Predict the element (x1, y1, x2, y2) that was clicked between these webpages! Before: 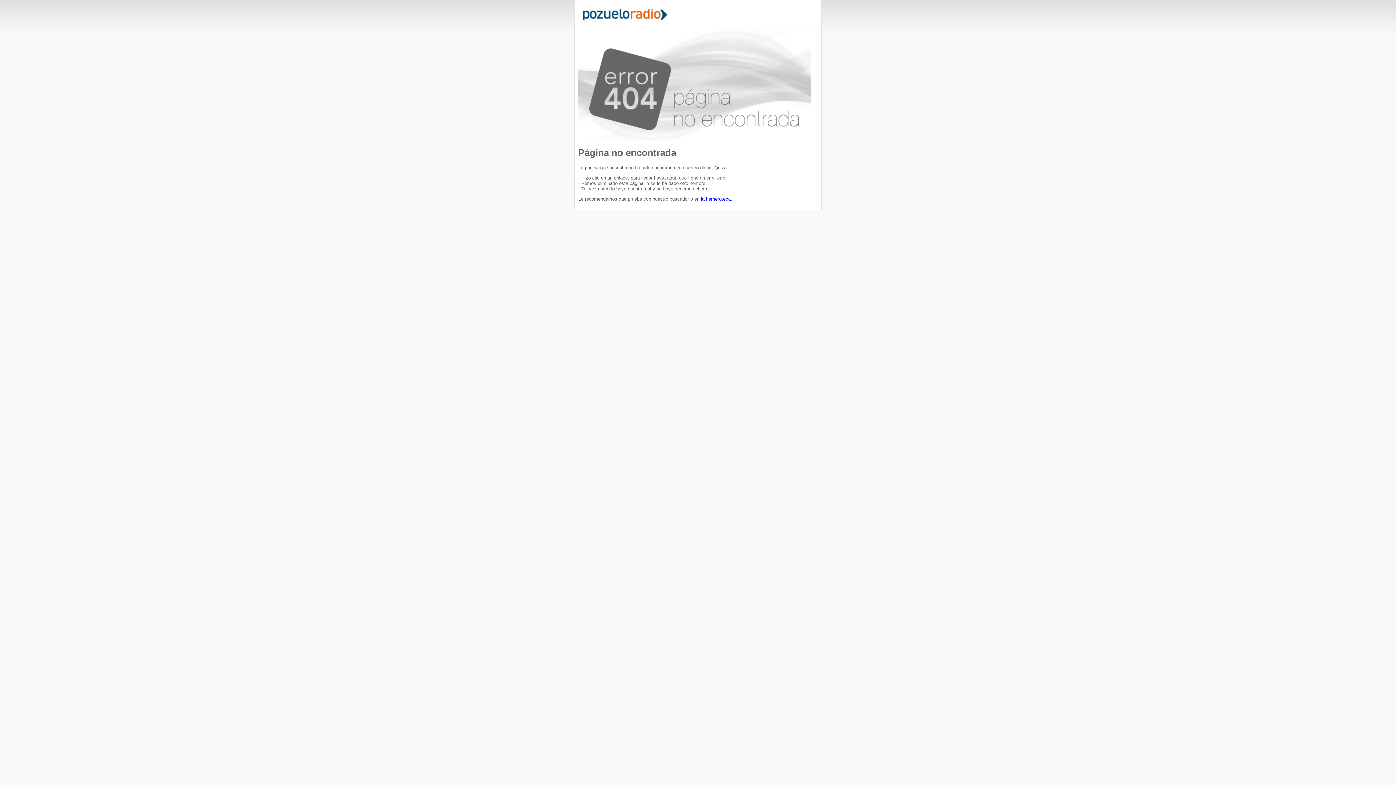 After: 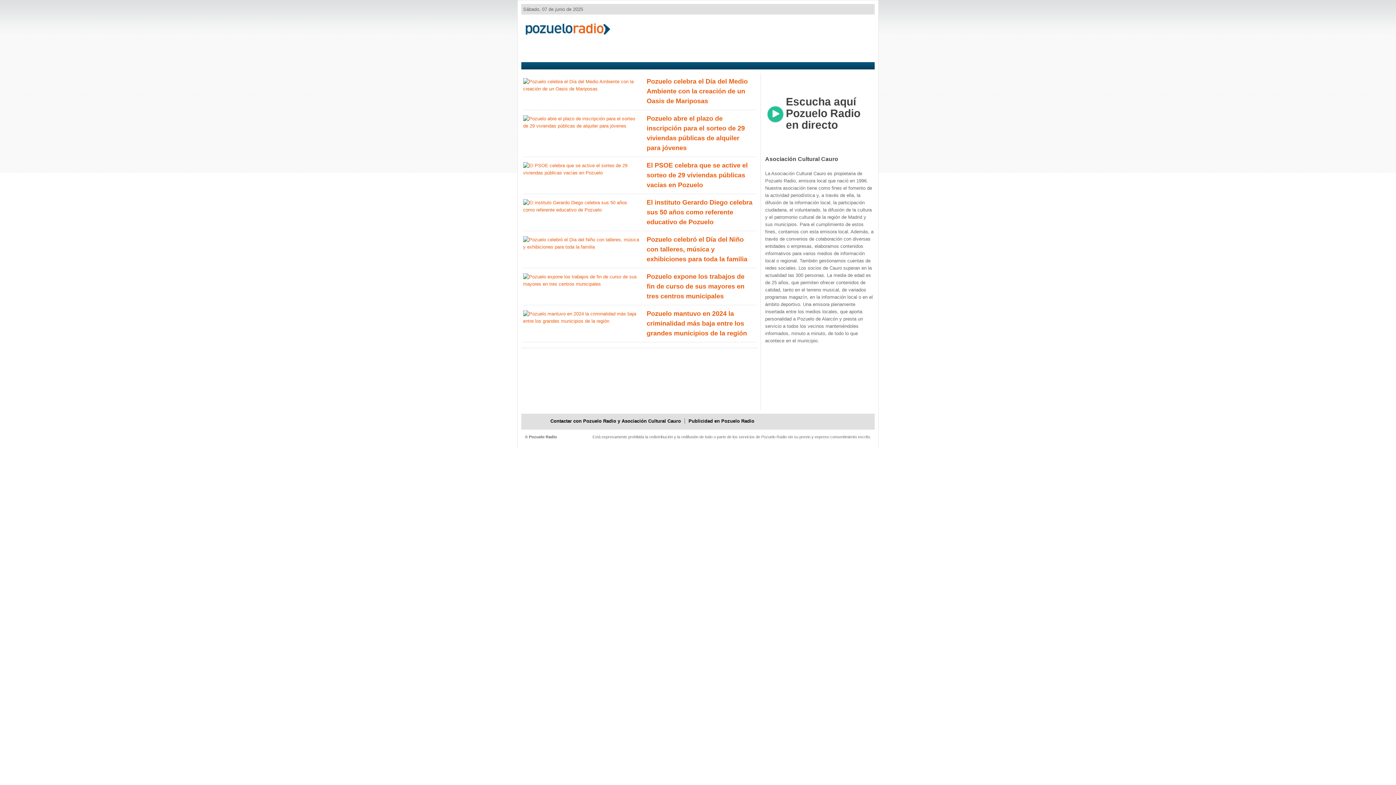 Action: bbox: (578, 20, 671, 25)